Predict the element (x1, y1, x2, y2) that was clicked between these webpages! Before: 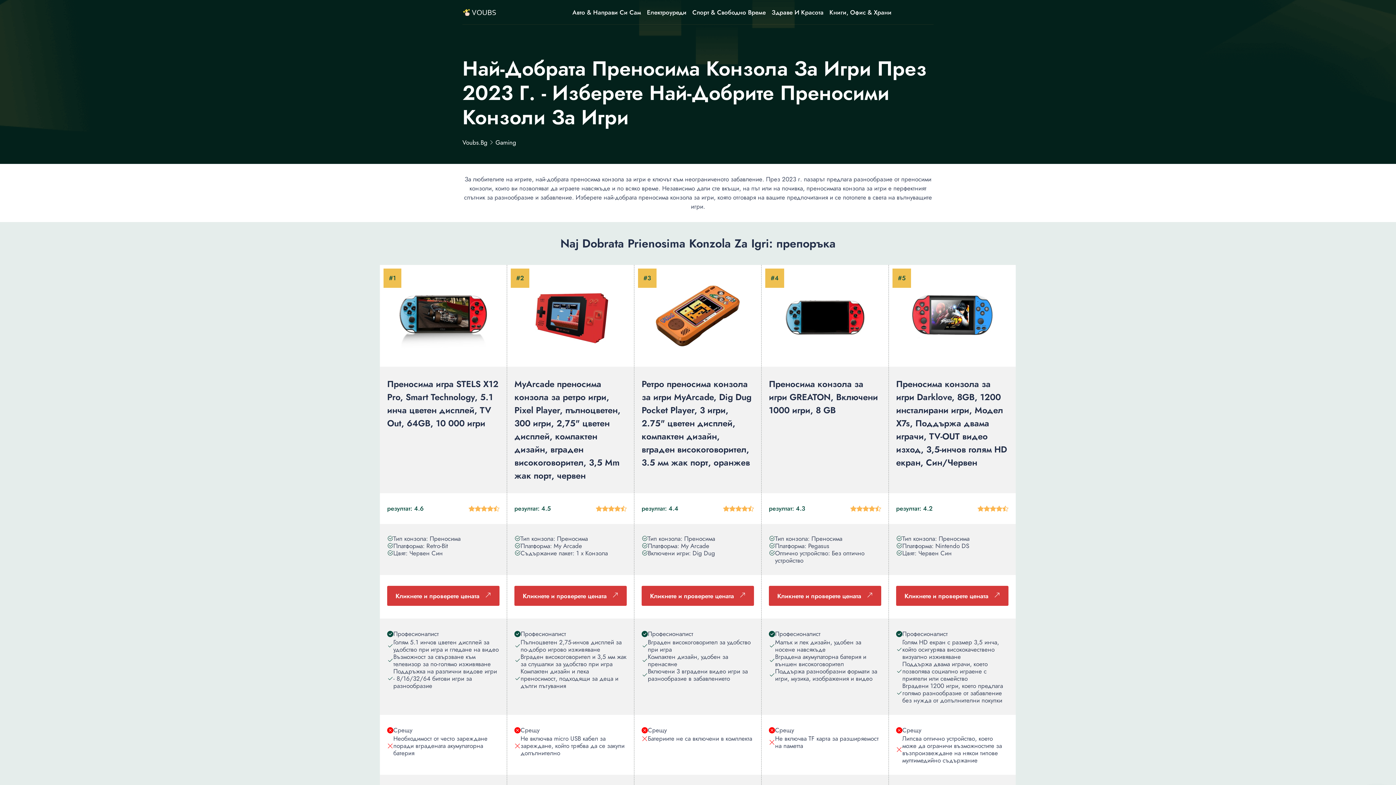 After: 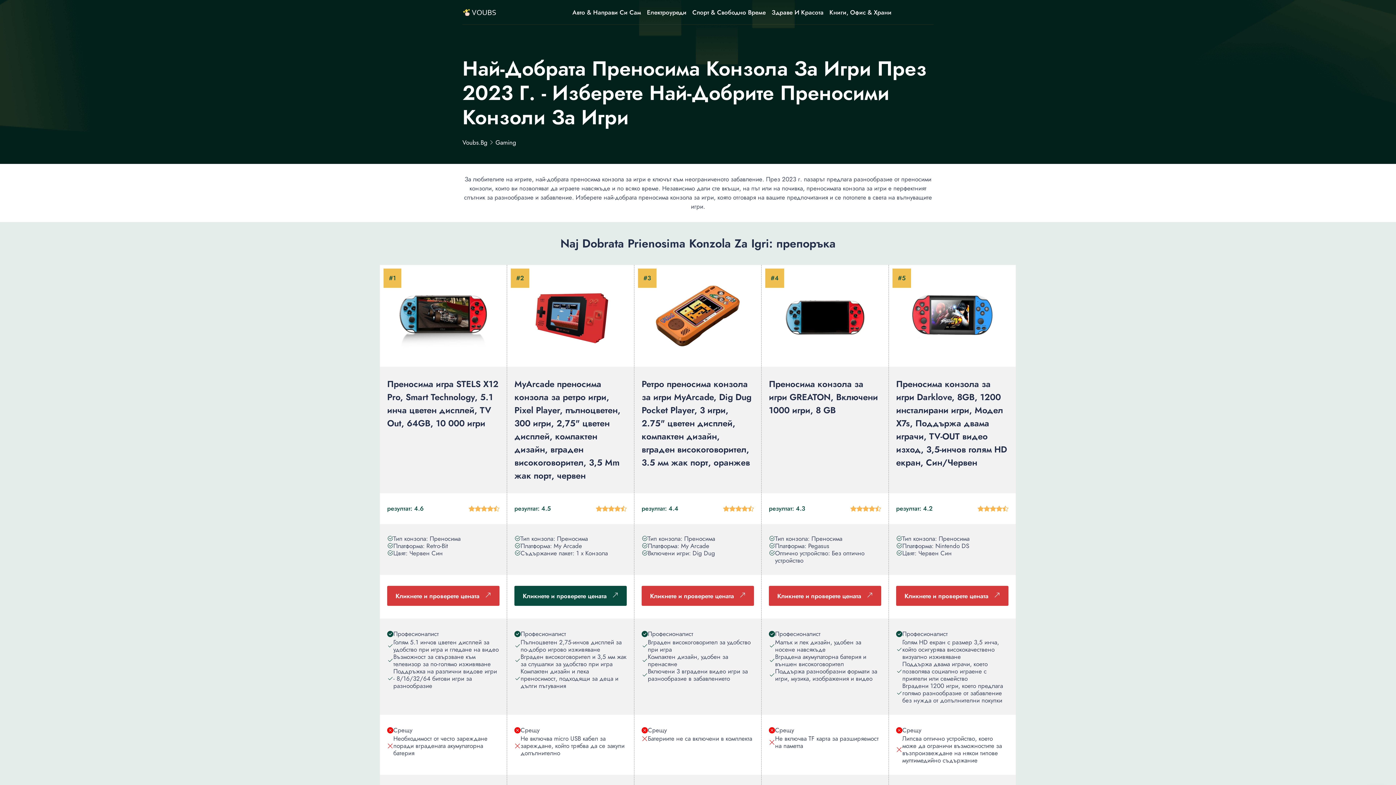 Action: label: Кликнете и проверете цената bbox: (514, 586, 626, 606)